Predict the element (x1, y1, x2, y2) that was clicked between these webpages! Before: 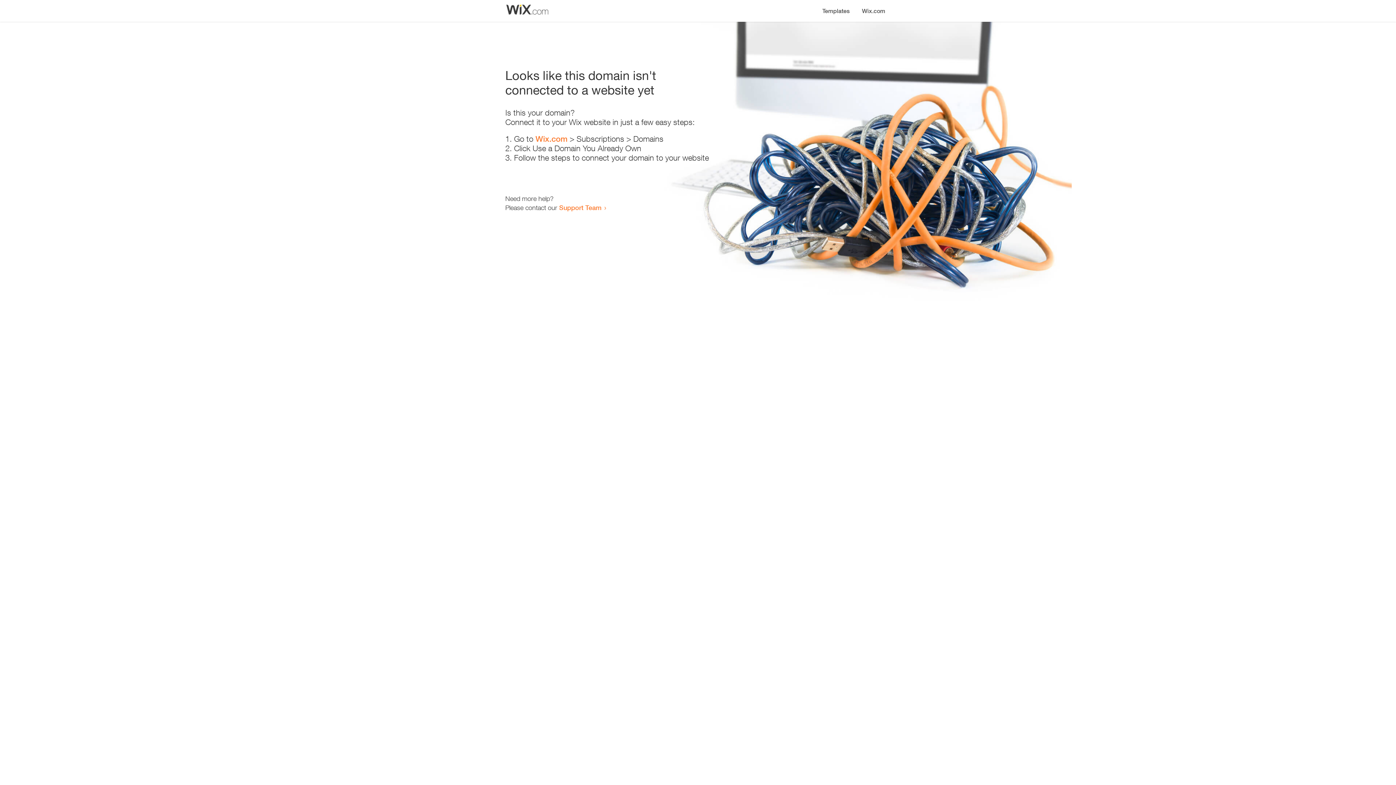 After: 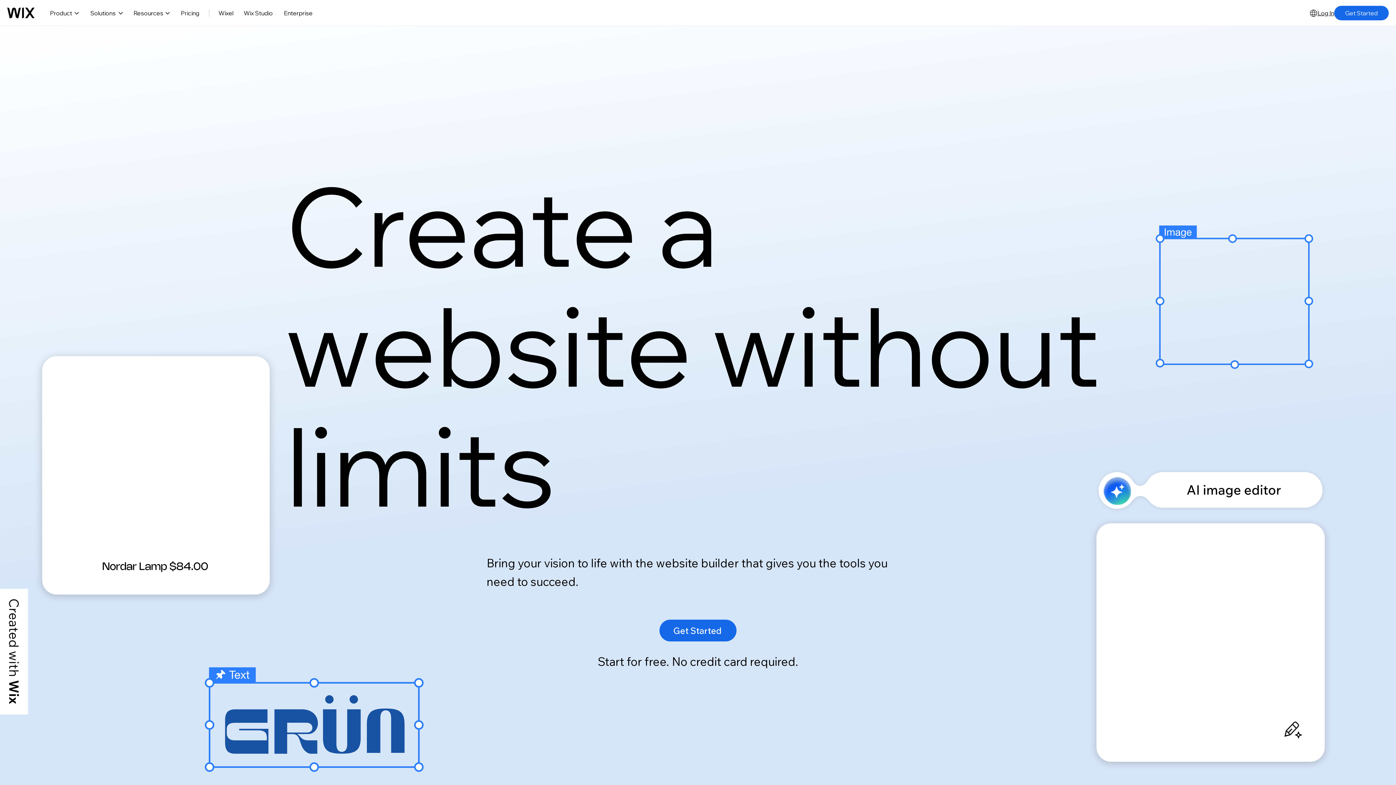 Action: bbox: (856, 0, 890, 14) label: Wix.com